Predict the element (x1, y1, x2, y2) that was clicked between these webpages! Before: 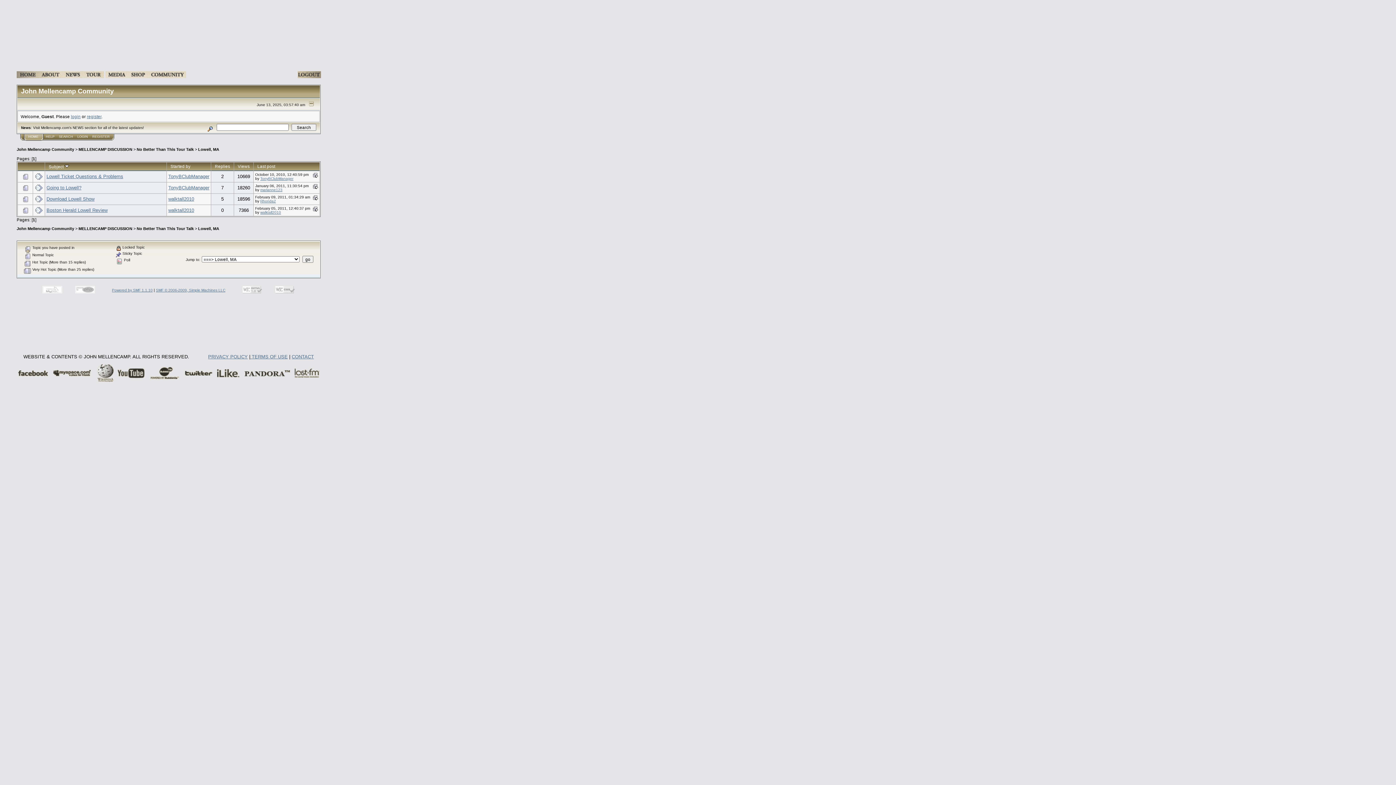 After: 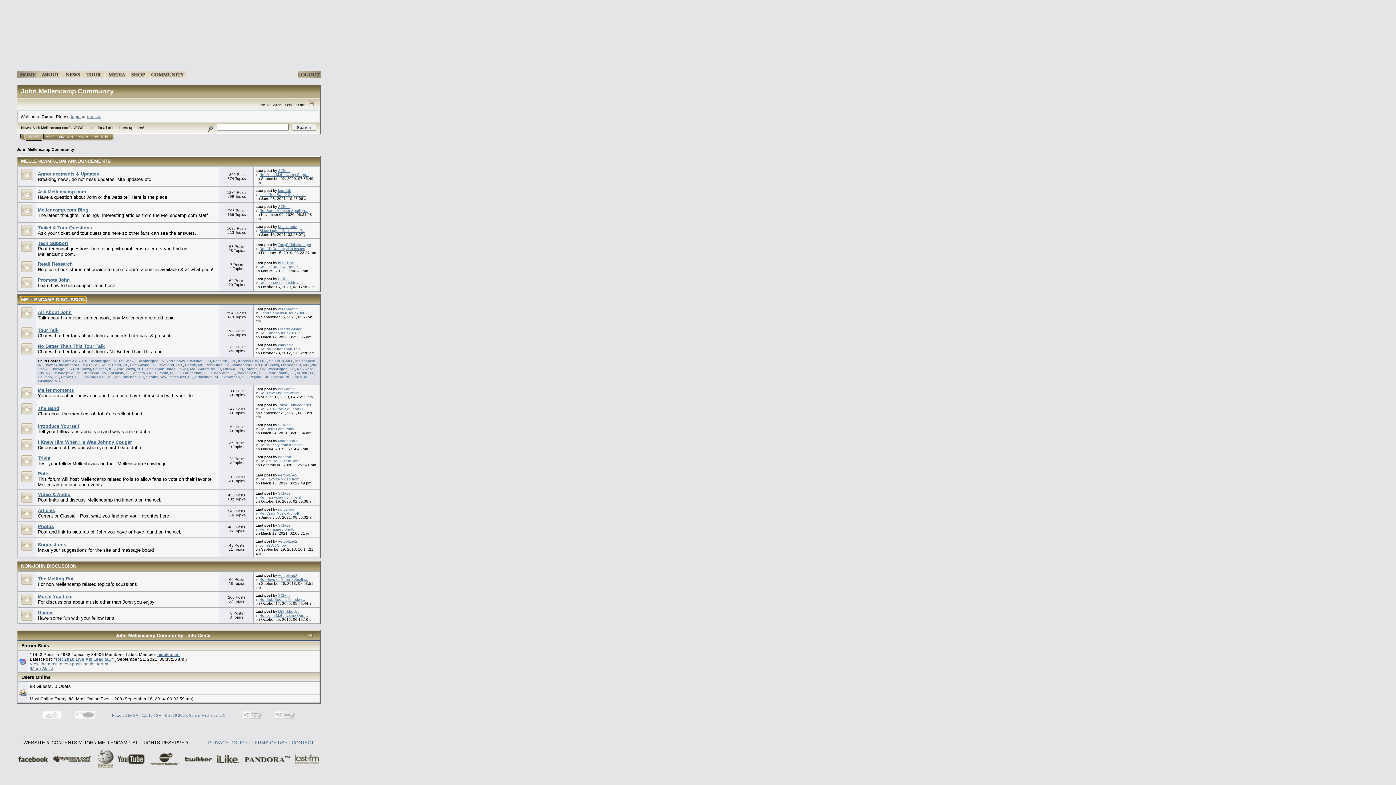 Action: label: MELLENCAMP DISCUSSION bbox: (78, 226, 132, 230)